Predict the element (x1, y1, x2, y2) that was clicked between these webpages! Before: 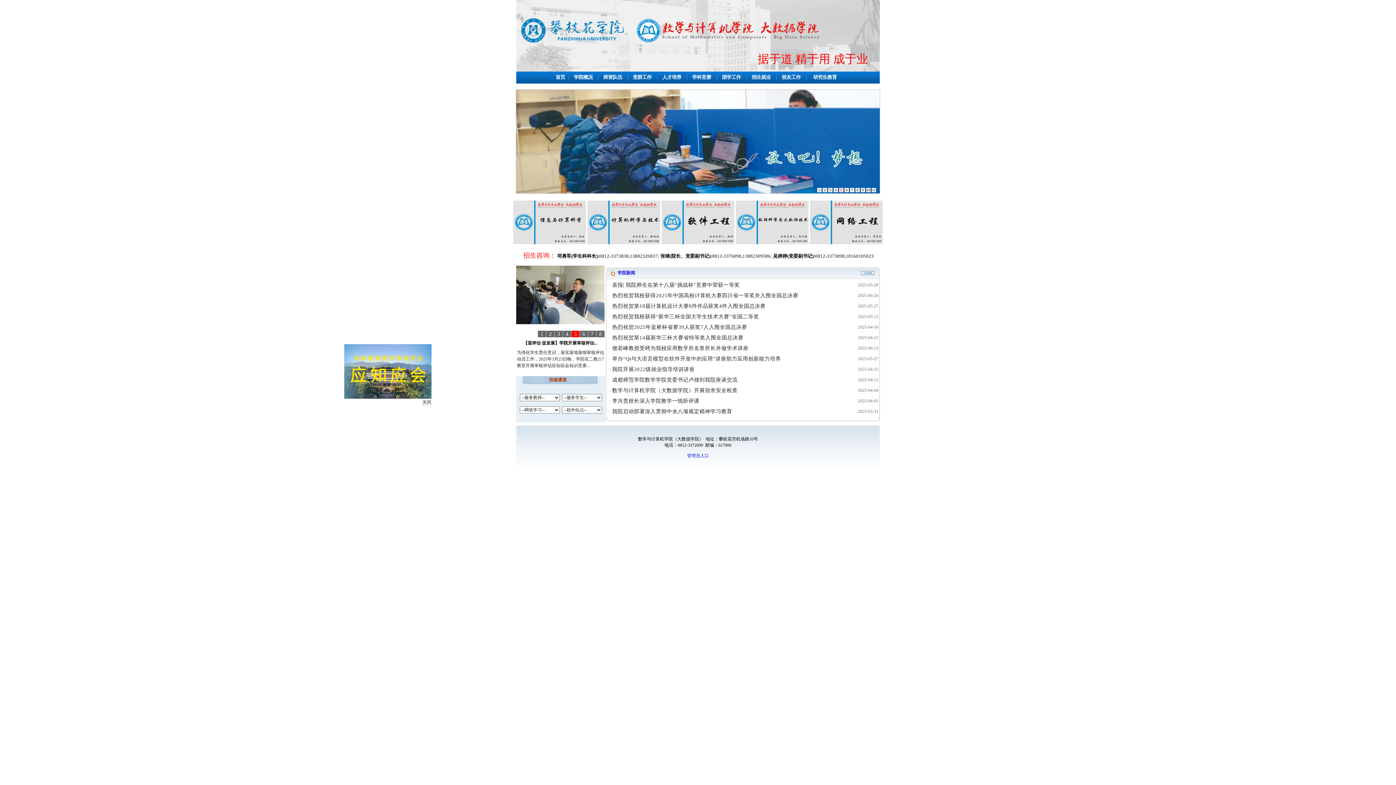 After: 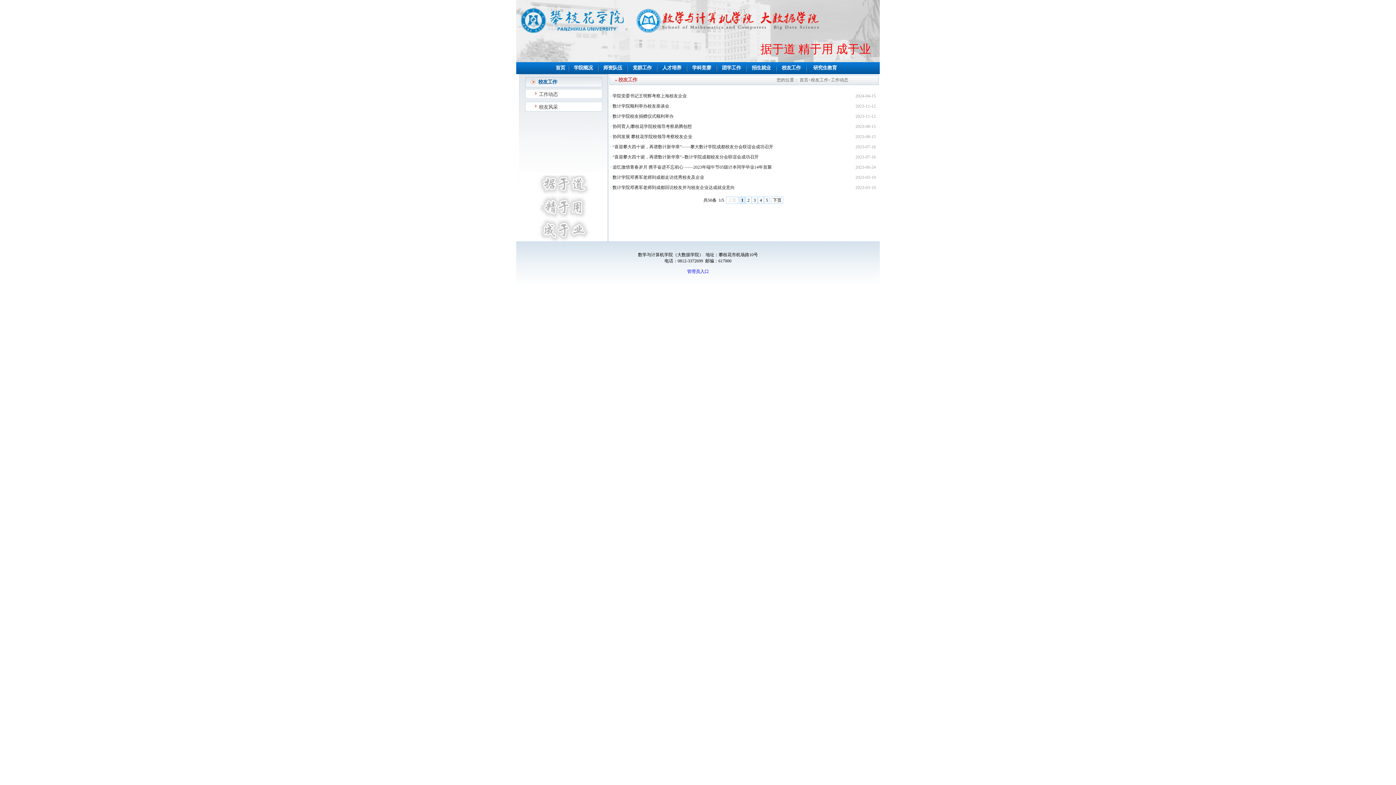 Action: bbox: (780, 74, 802, 80) label:  校友工作 